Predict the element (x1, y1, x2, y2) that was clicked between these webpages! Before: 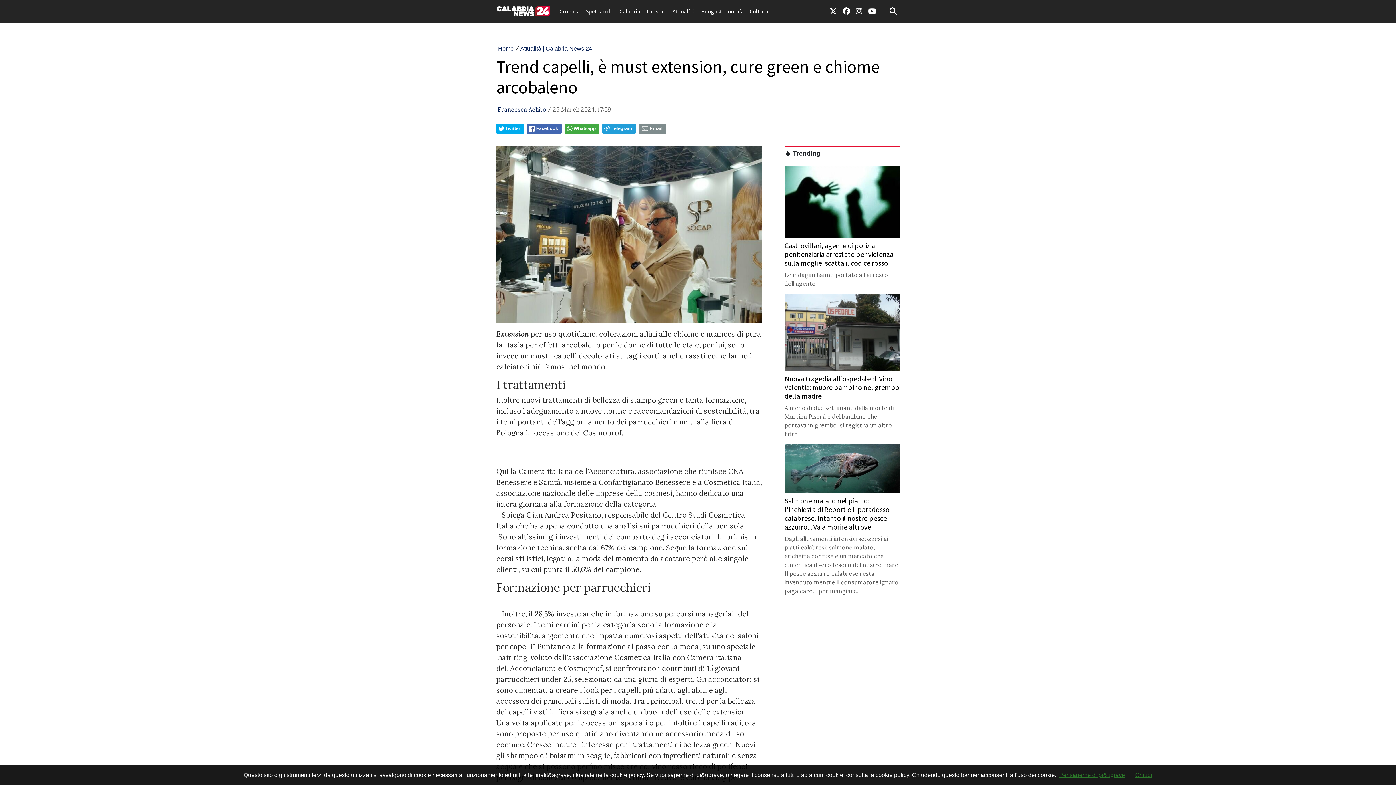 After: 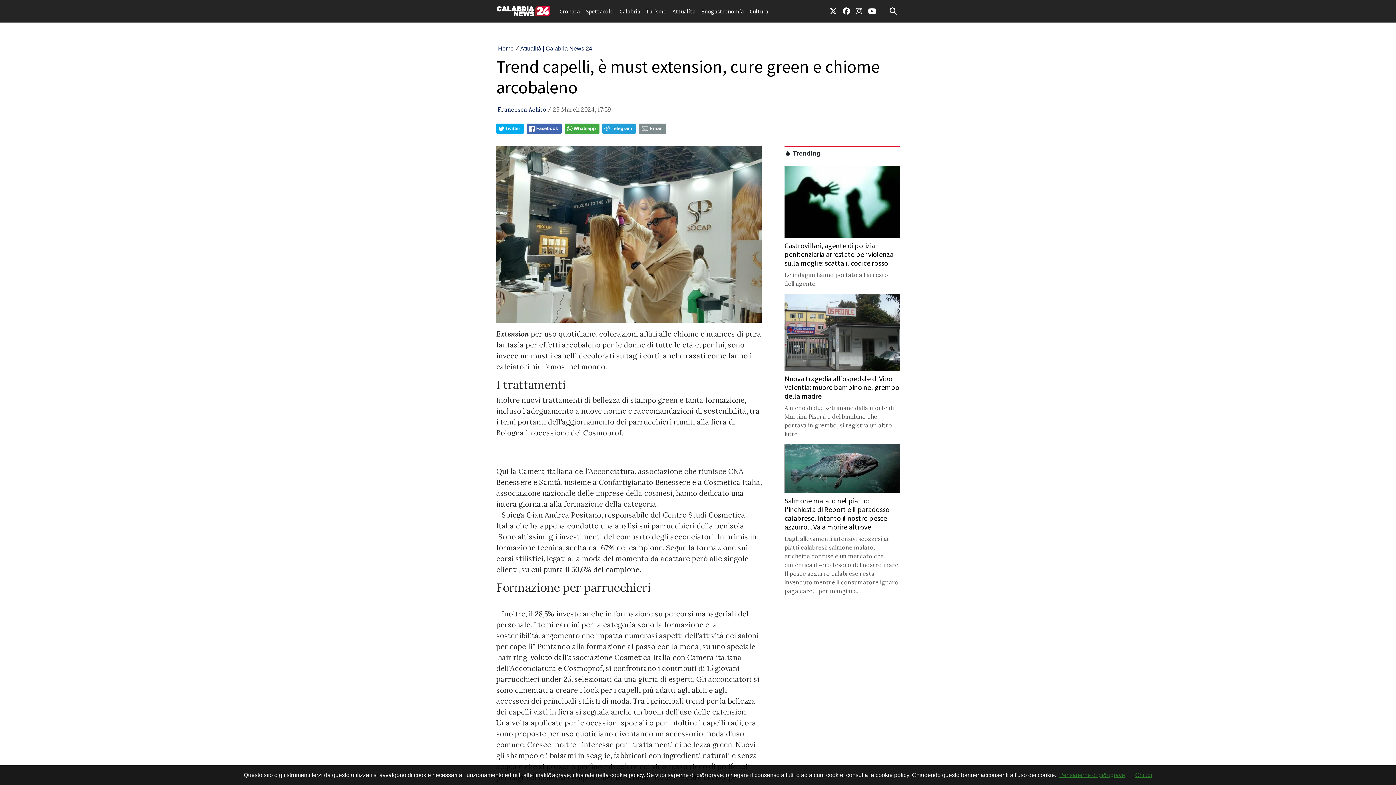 Action: label: Per saperne di pi&ugrave; bbox: (1059, 772, 1126, 778)